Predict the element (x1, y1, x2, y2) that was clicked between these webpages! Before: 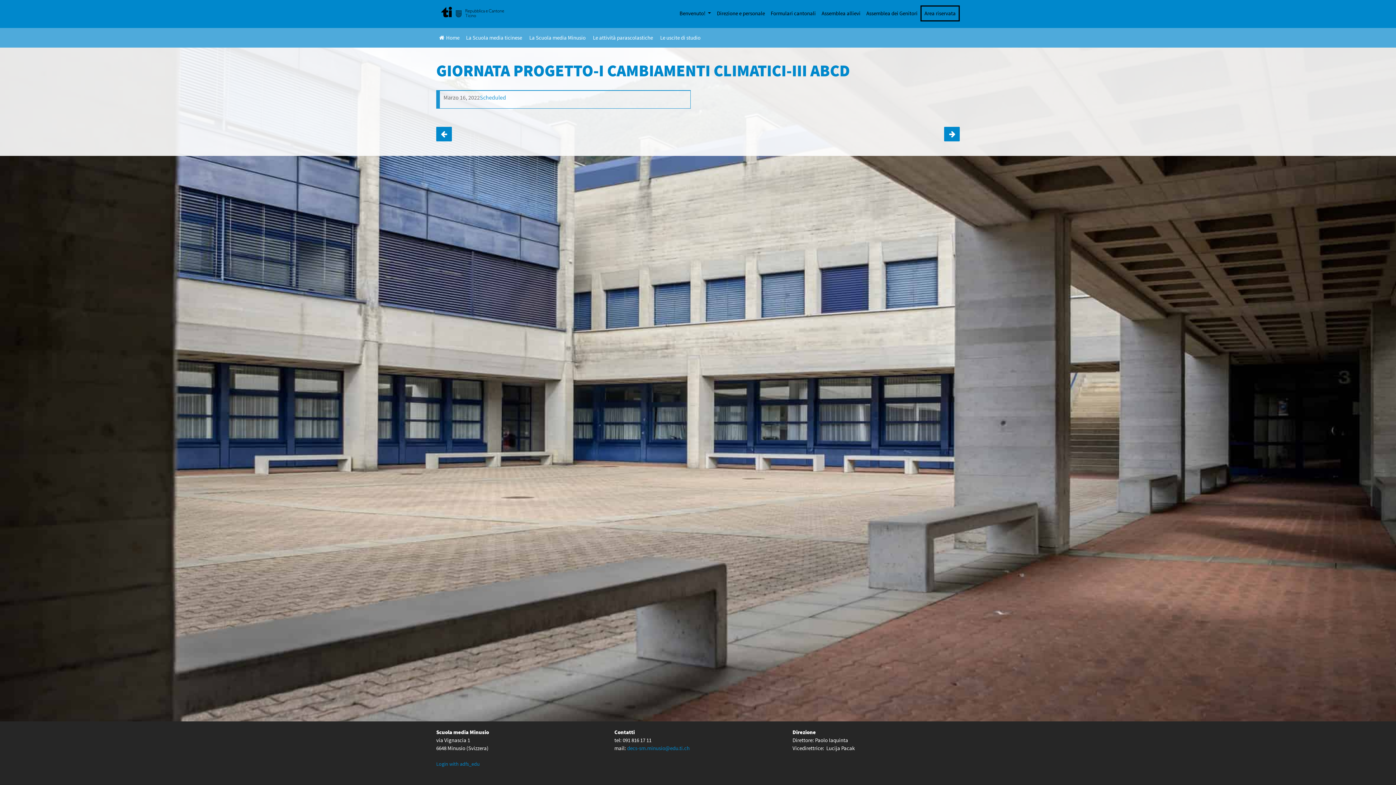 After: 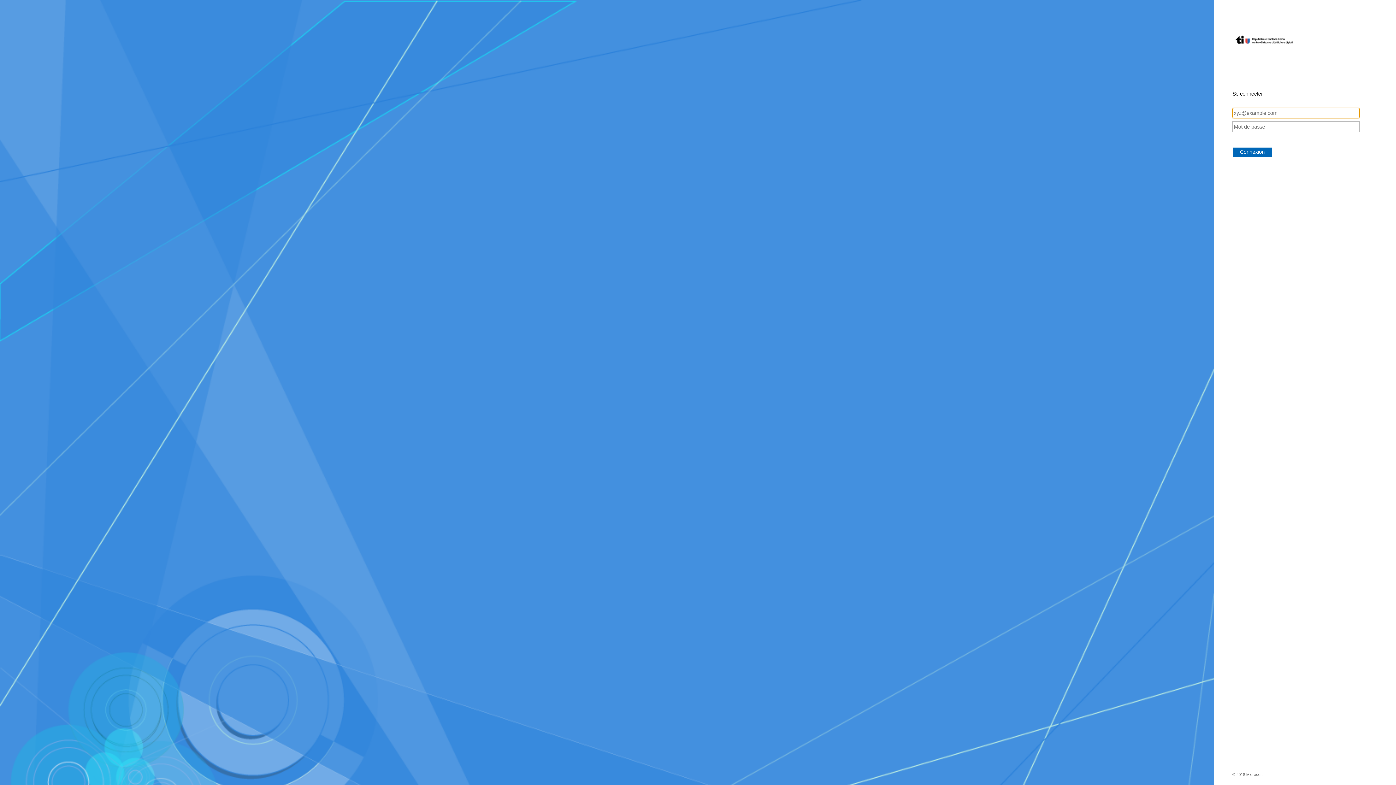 Action: bbox: (436, 761, 480, 767) label: Login with adfs_edu